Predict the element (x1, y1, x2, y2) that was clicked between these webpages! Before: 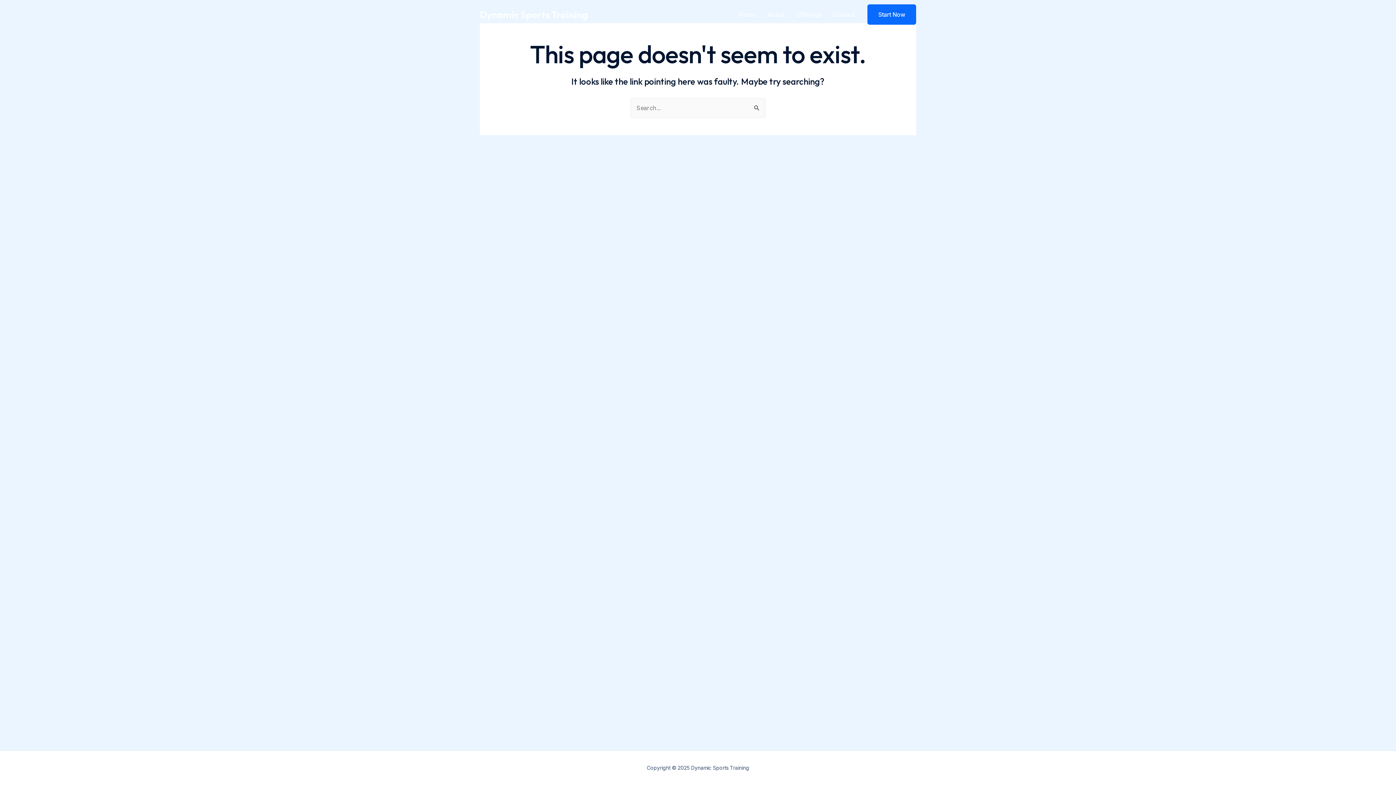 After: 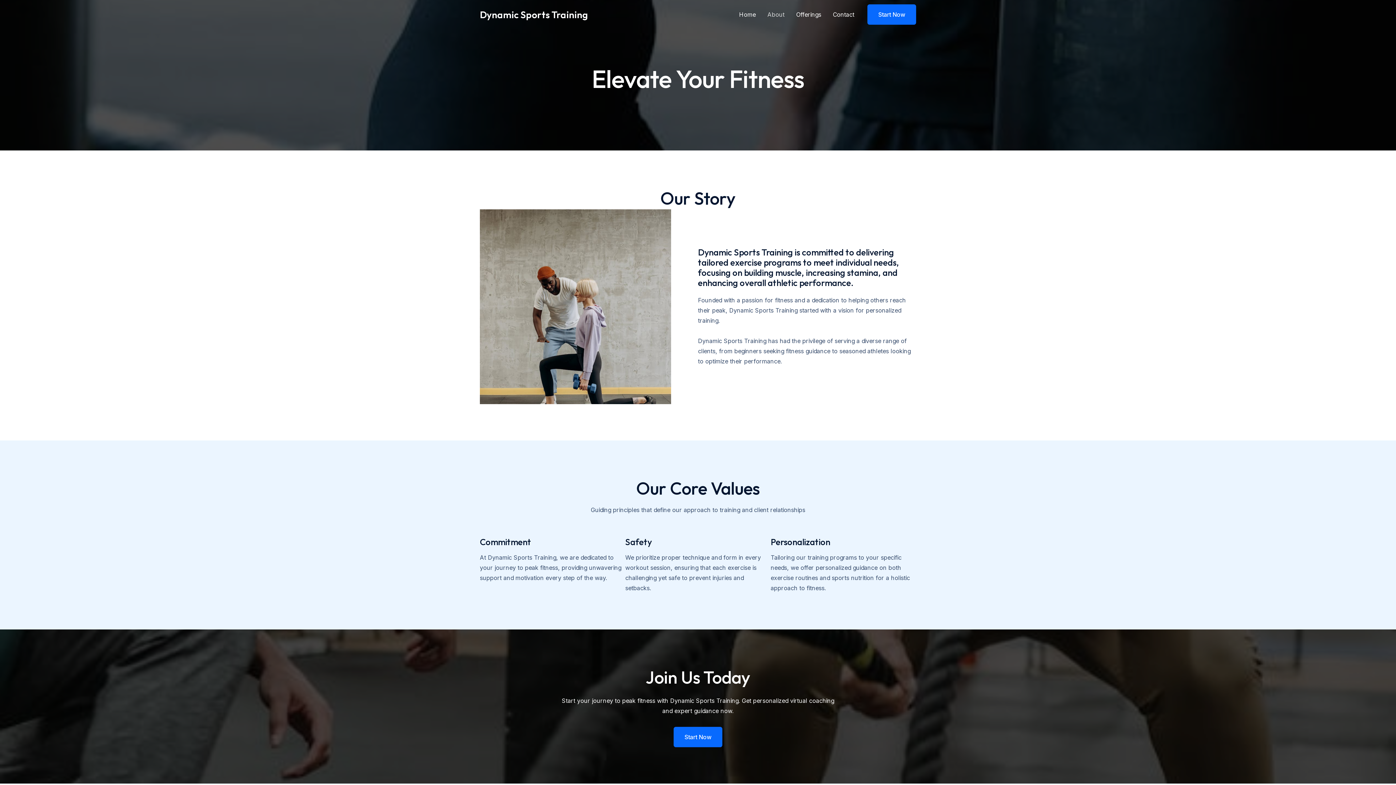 Action: label: About bbox: (761, 0, 790, 29)